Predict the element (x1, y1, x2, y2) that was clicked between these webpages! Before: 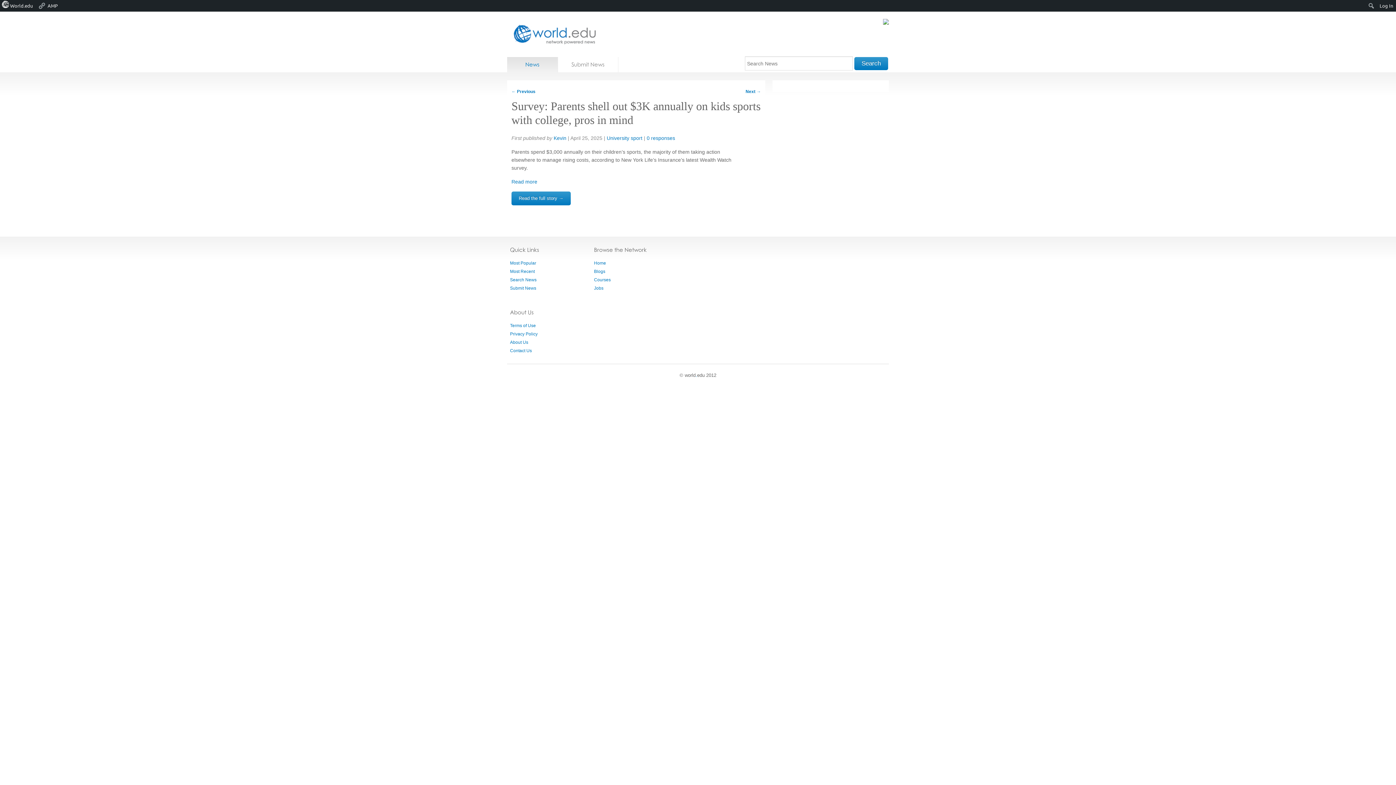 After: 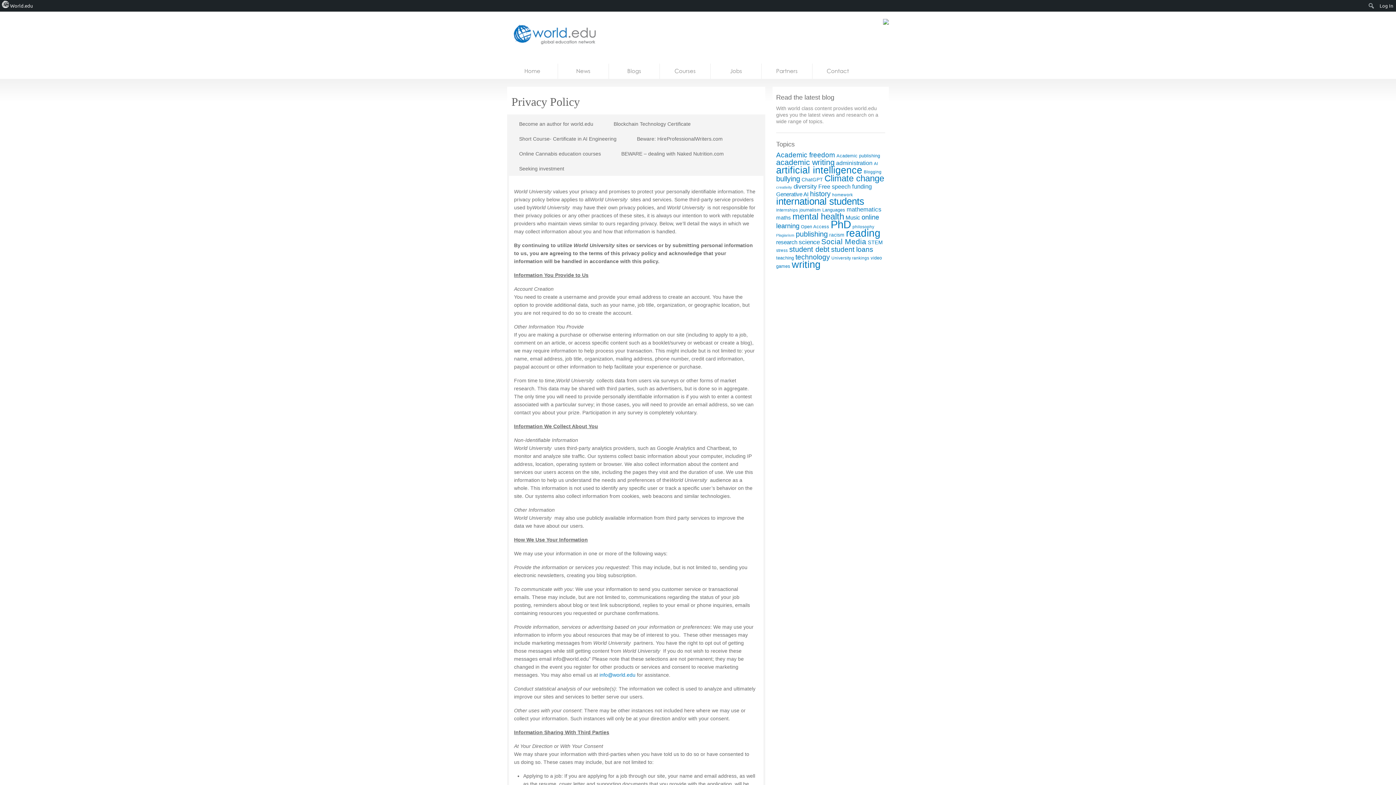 Action: bbox: (510, 331, 537, 336) label: Privacy Policy